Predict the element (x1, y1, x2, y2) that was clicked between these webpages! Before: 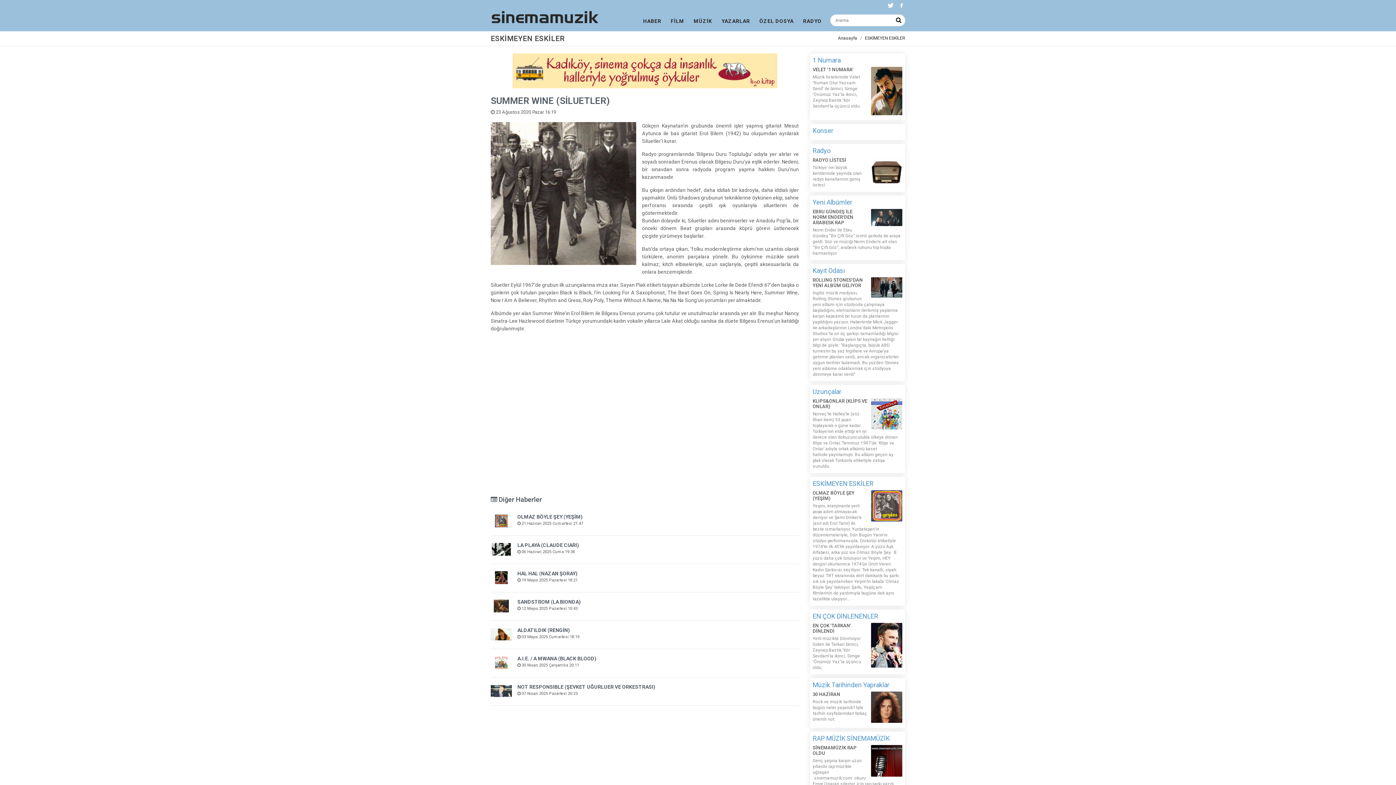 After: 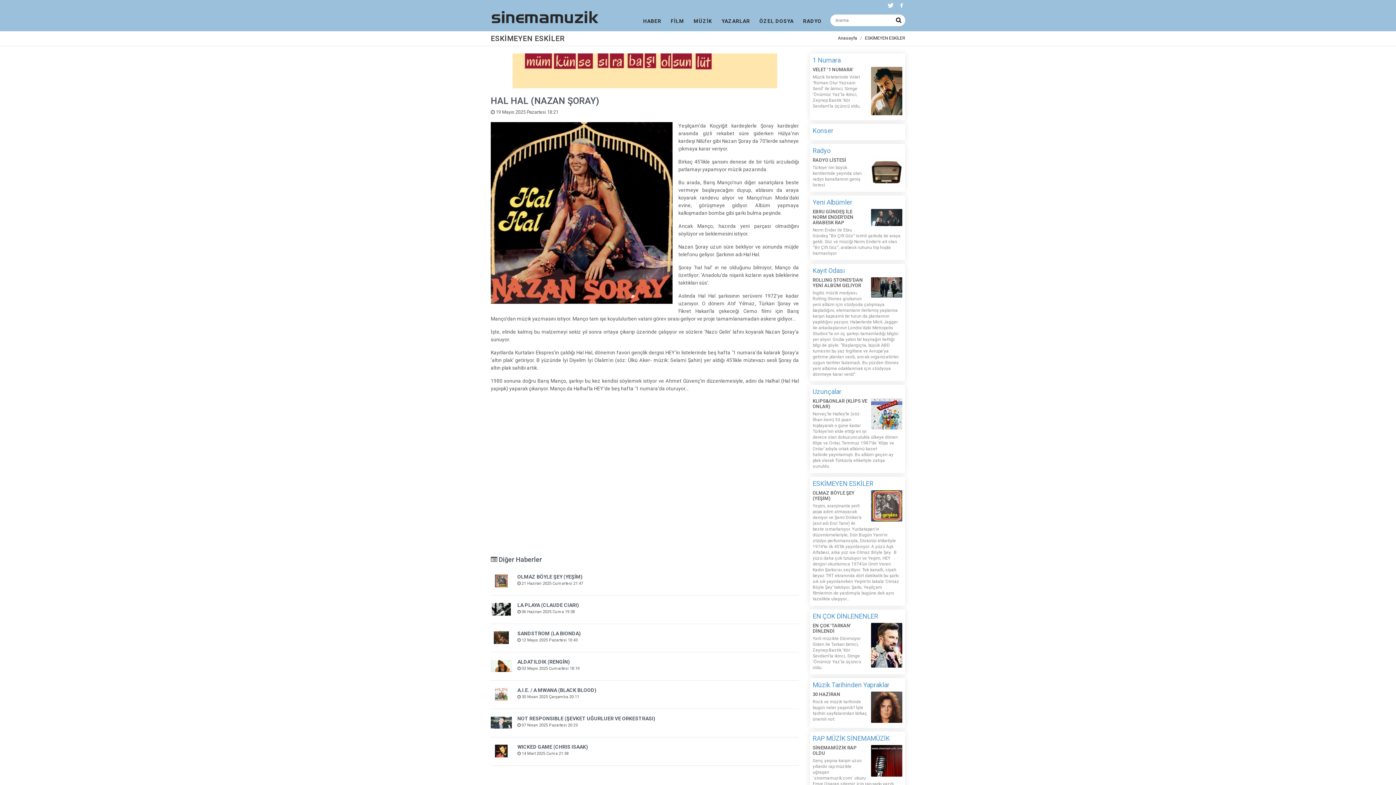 Action: bbox: (517, 570, 577, 576) label: HAL HAL (NAZAN ŞORAY)